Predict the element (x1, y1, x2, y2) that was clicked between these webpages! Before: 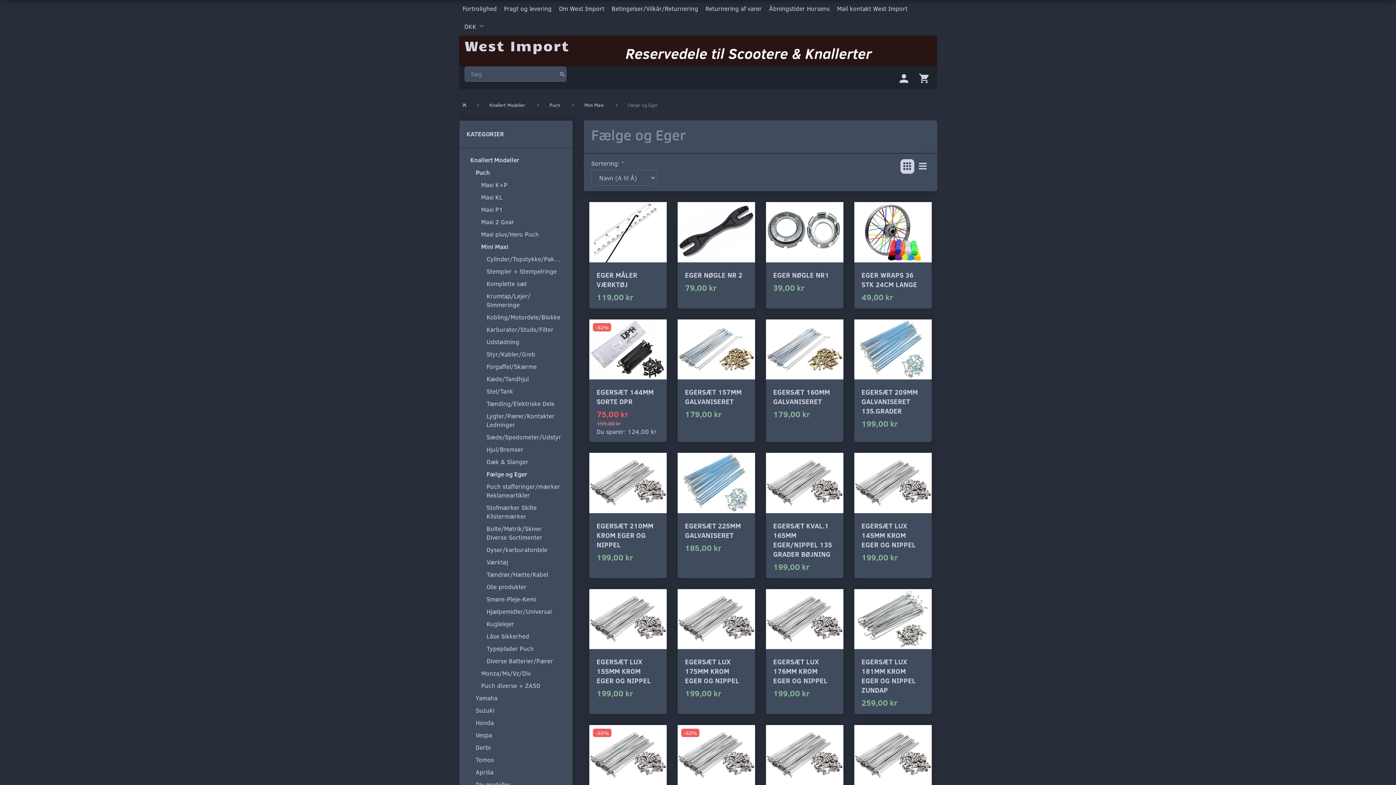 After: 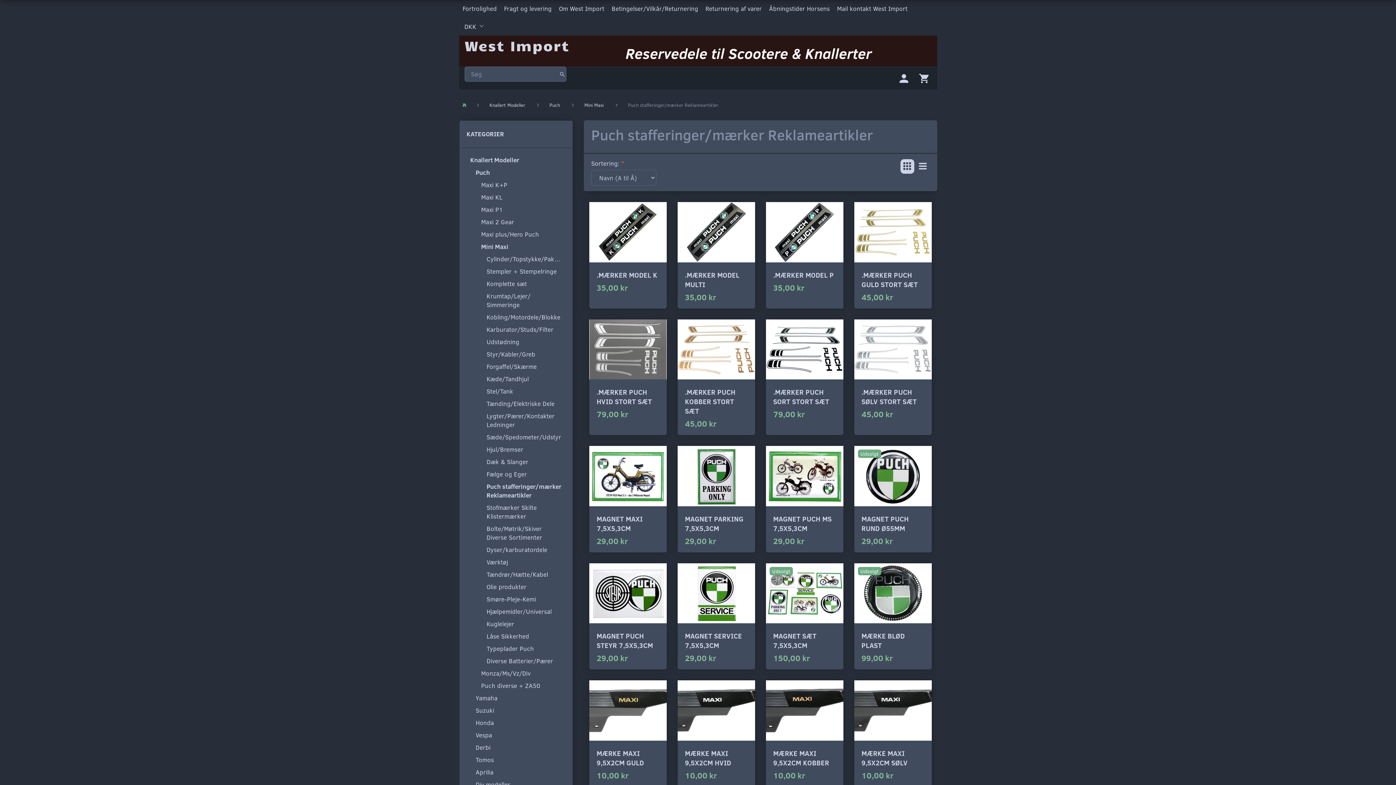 Action: bbox: (483, 480, 565, 501) label: Puch stafferinger/mærker Reklameartikler